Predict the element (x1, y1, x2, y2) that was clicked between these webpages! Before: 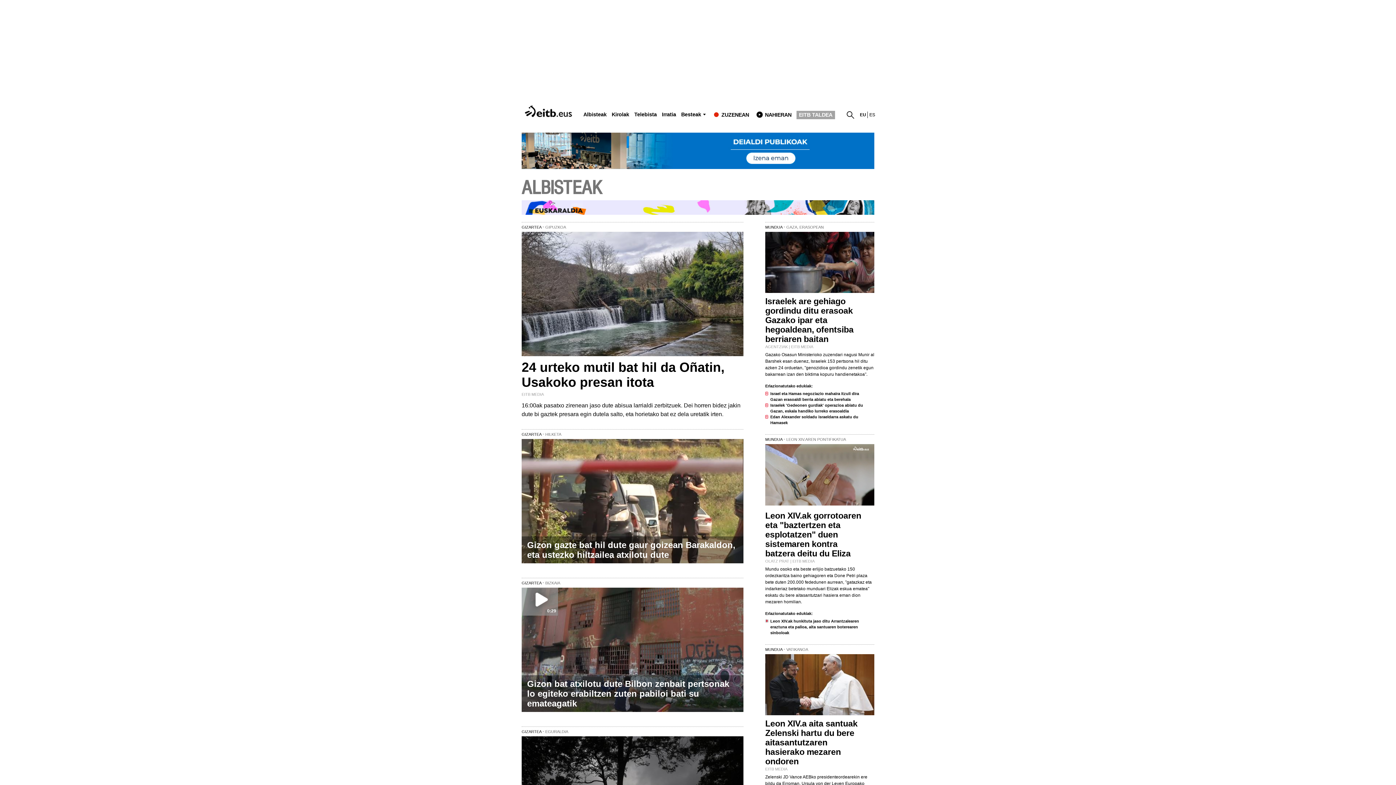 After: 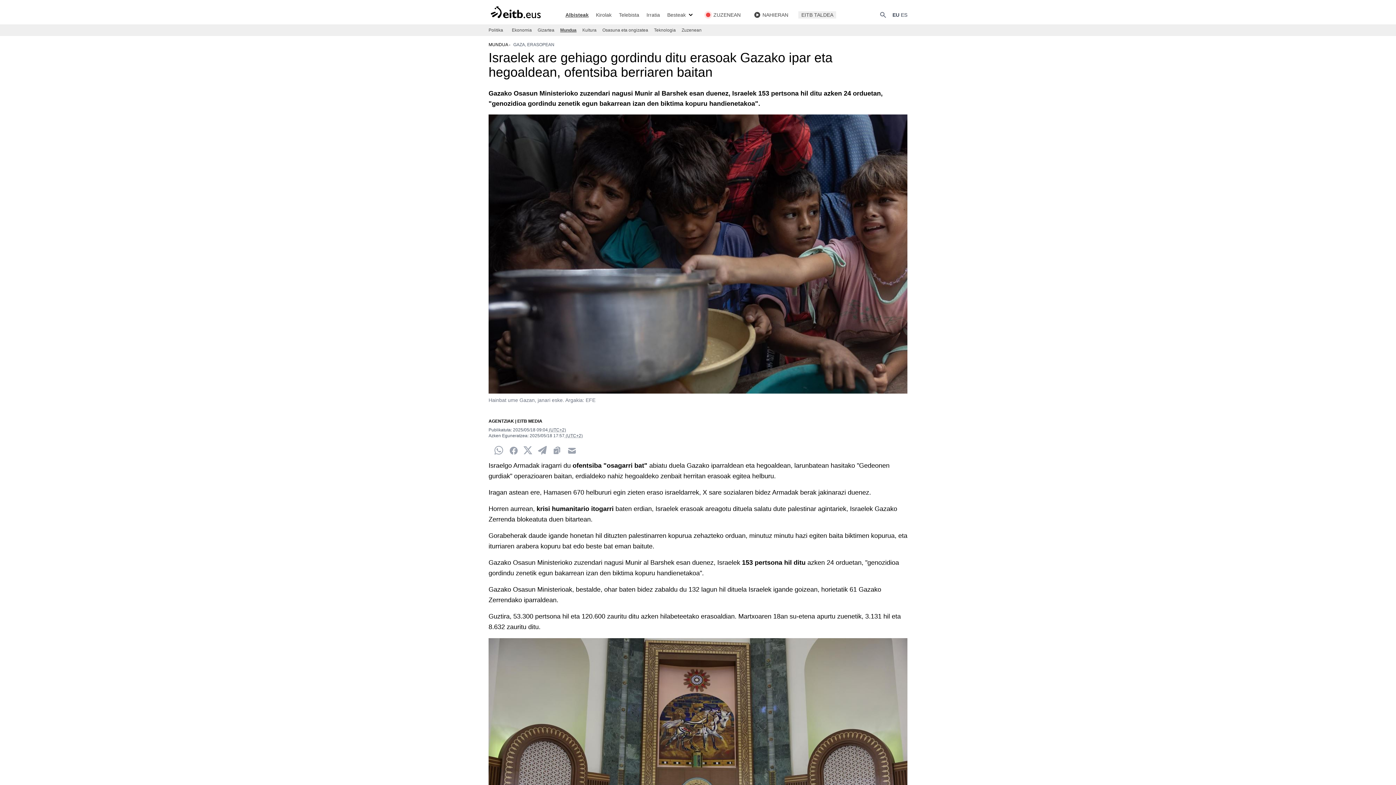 Action: bbox: (765, 232, 874, 293)